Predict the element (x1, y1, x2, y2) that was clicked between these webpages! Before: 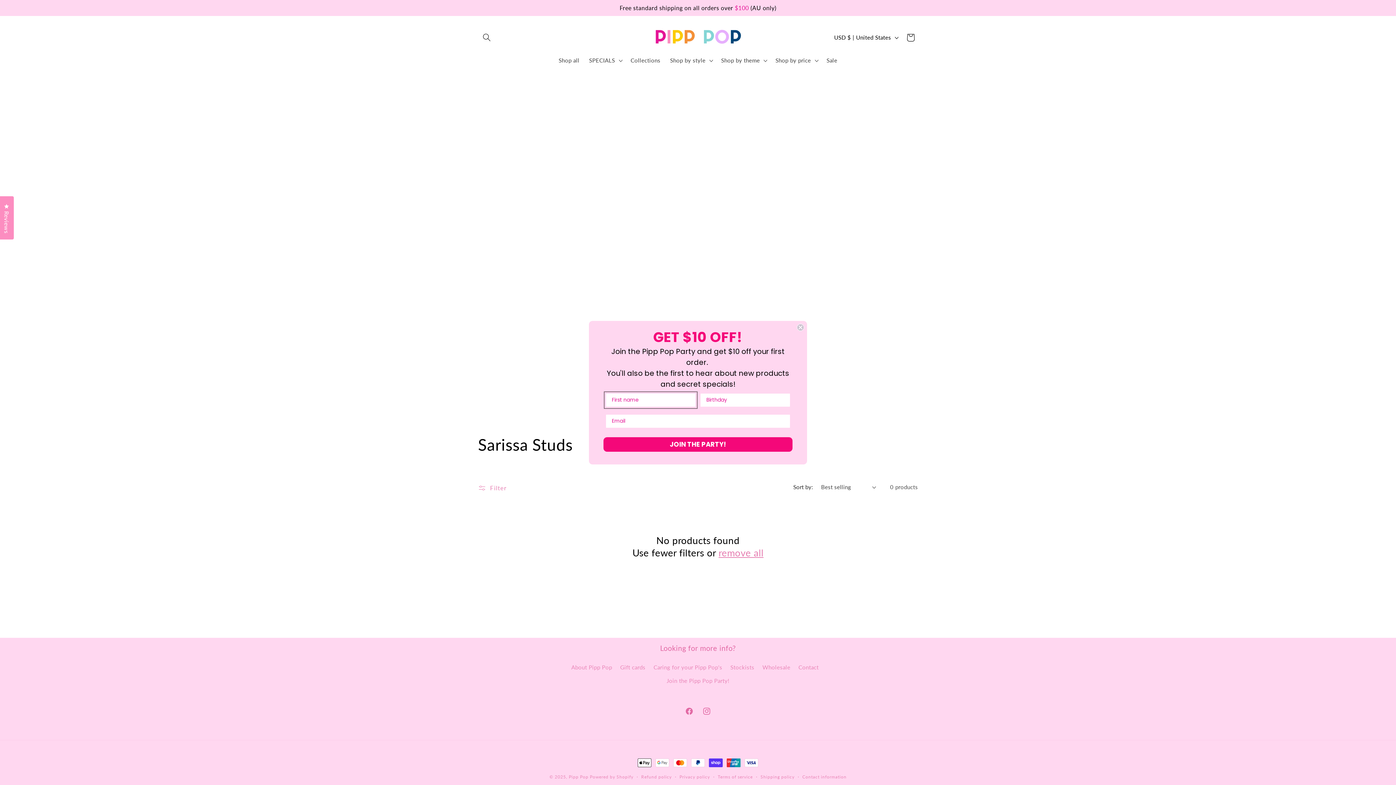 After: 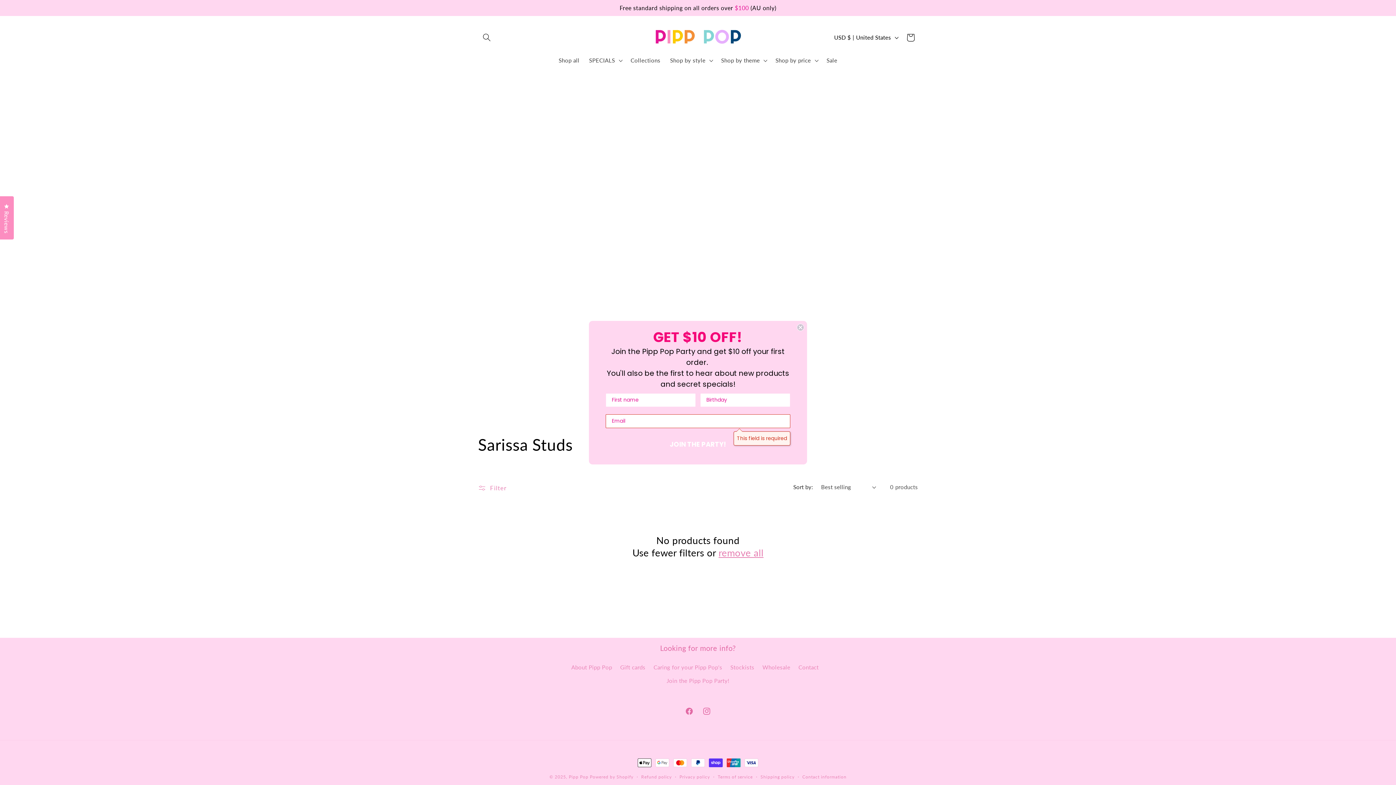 Action: label: JOIN THE PARTY! bbox: (603, 437, 792, 451)